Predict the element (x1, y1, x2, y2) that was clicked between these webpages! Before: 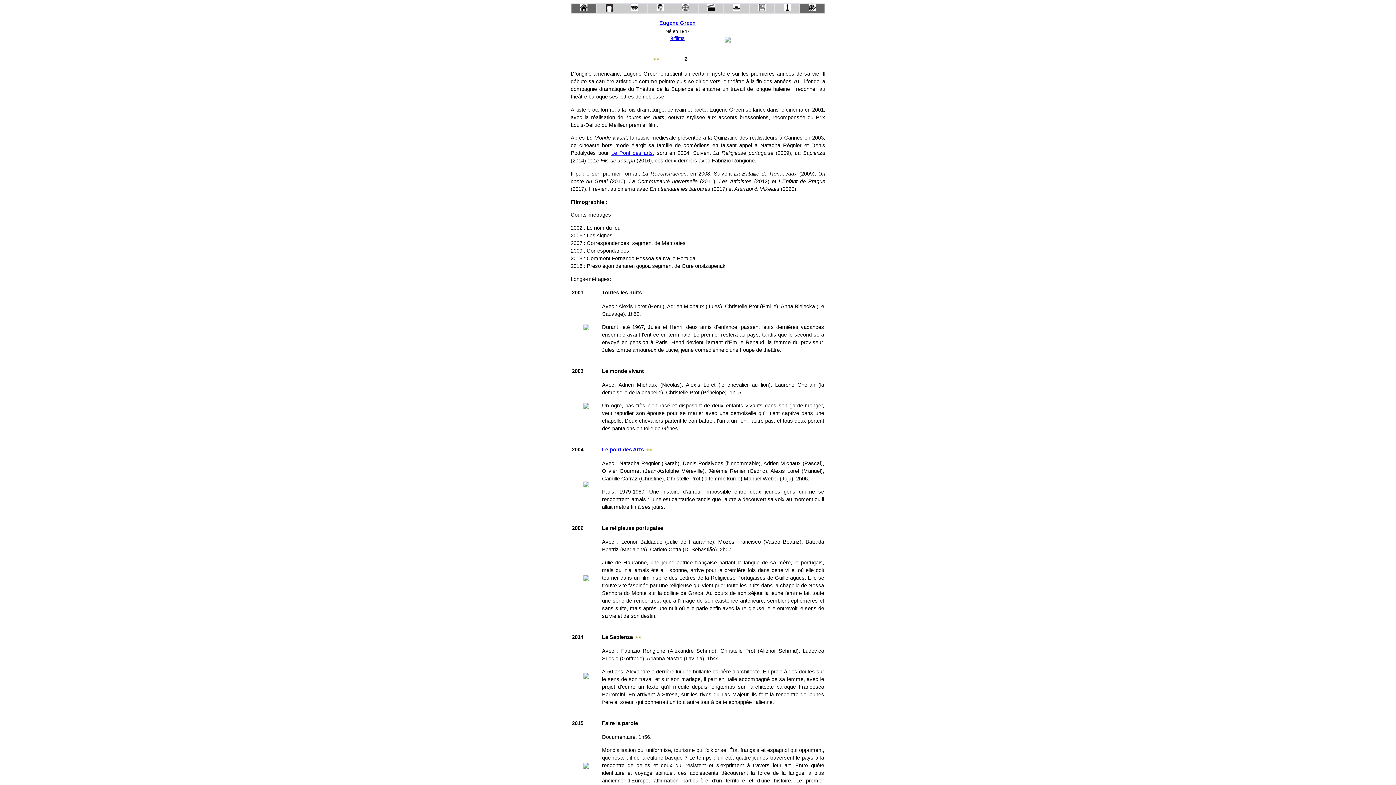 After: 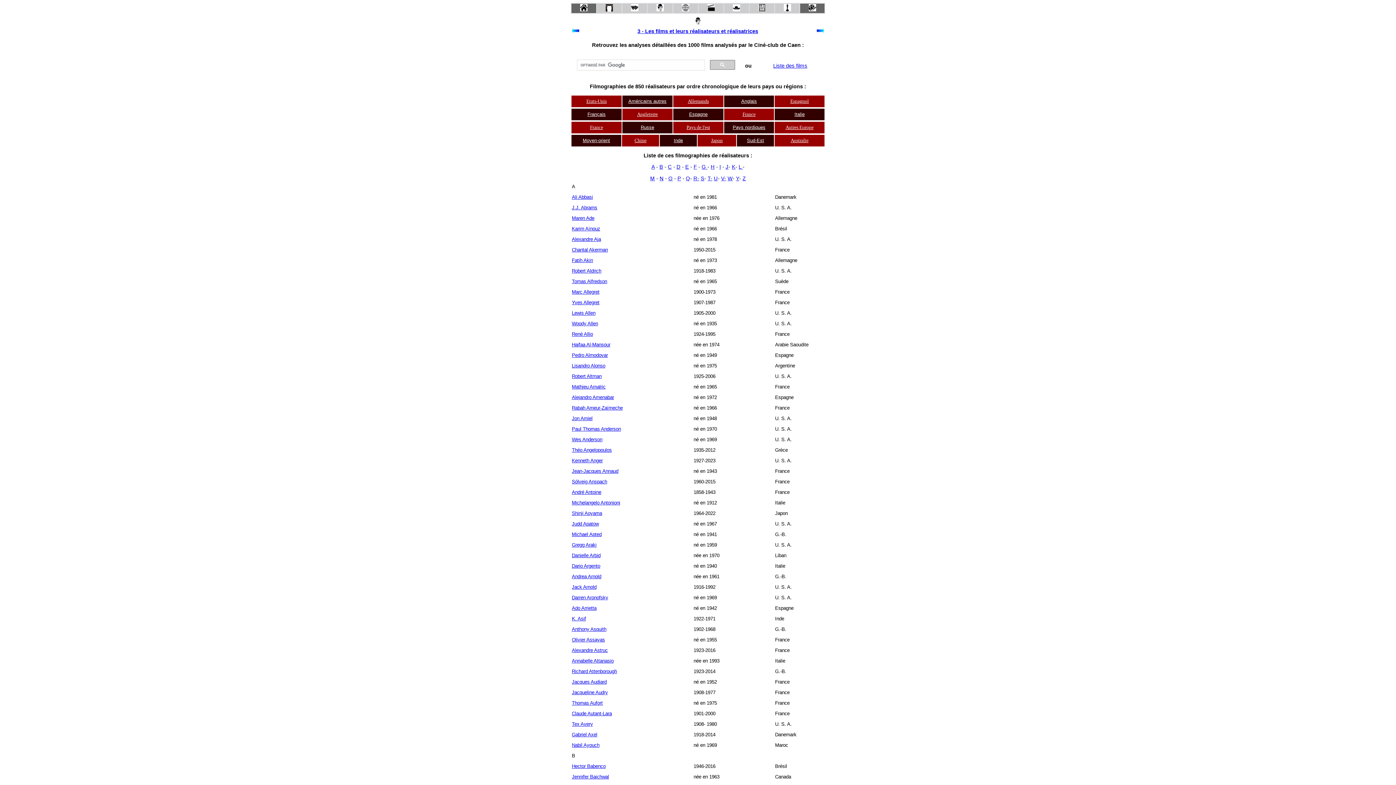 Action: bbox: (656, 6, 664, 12)